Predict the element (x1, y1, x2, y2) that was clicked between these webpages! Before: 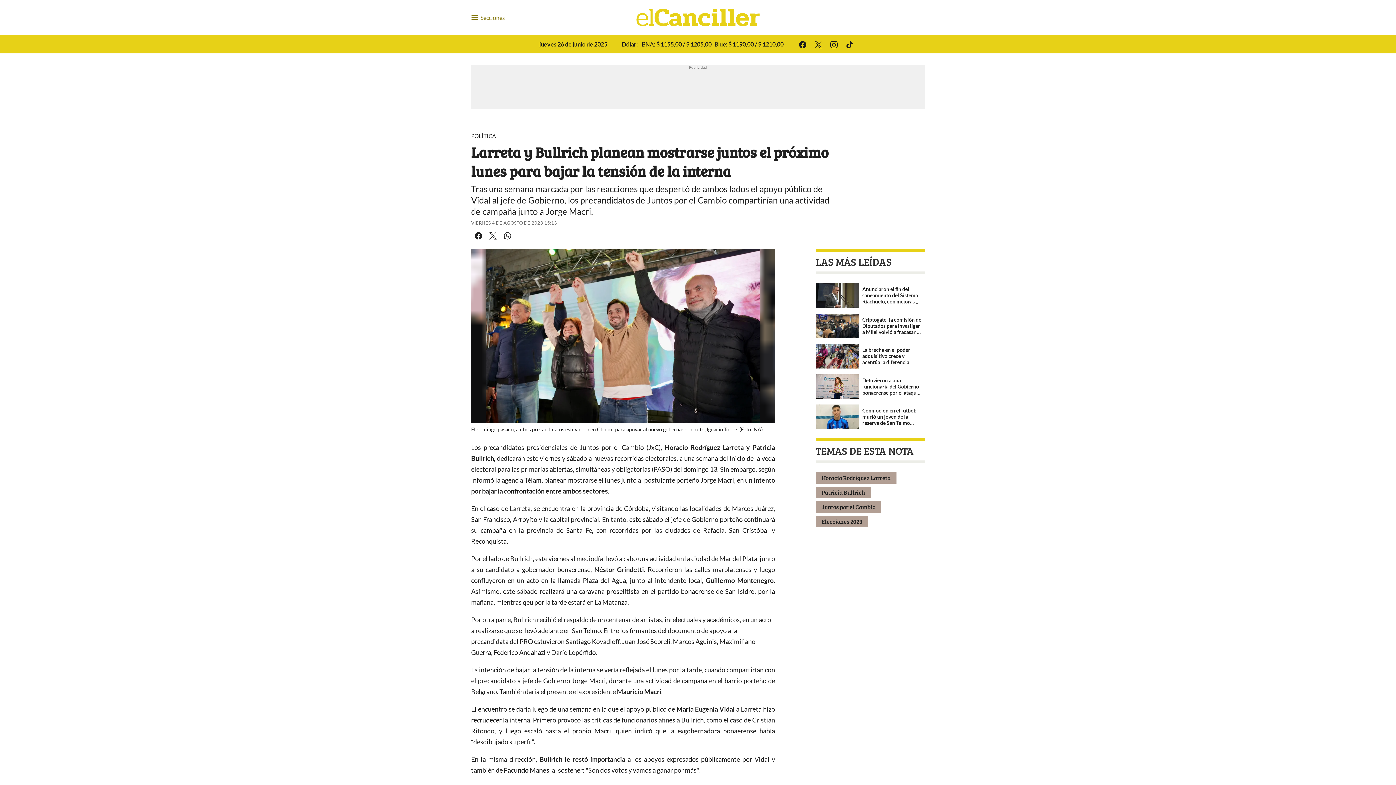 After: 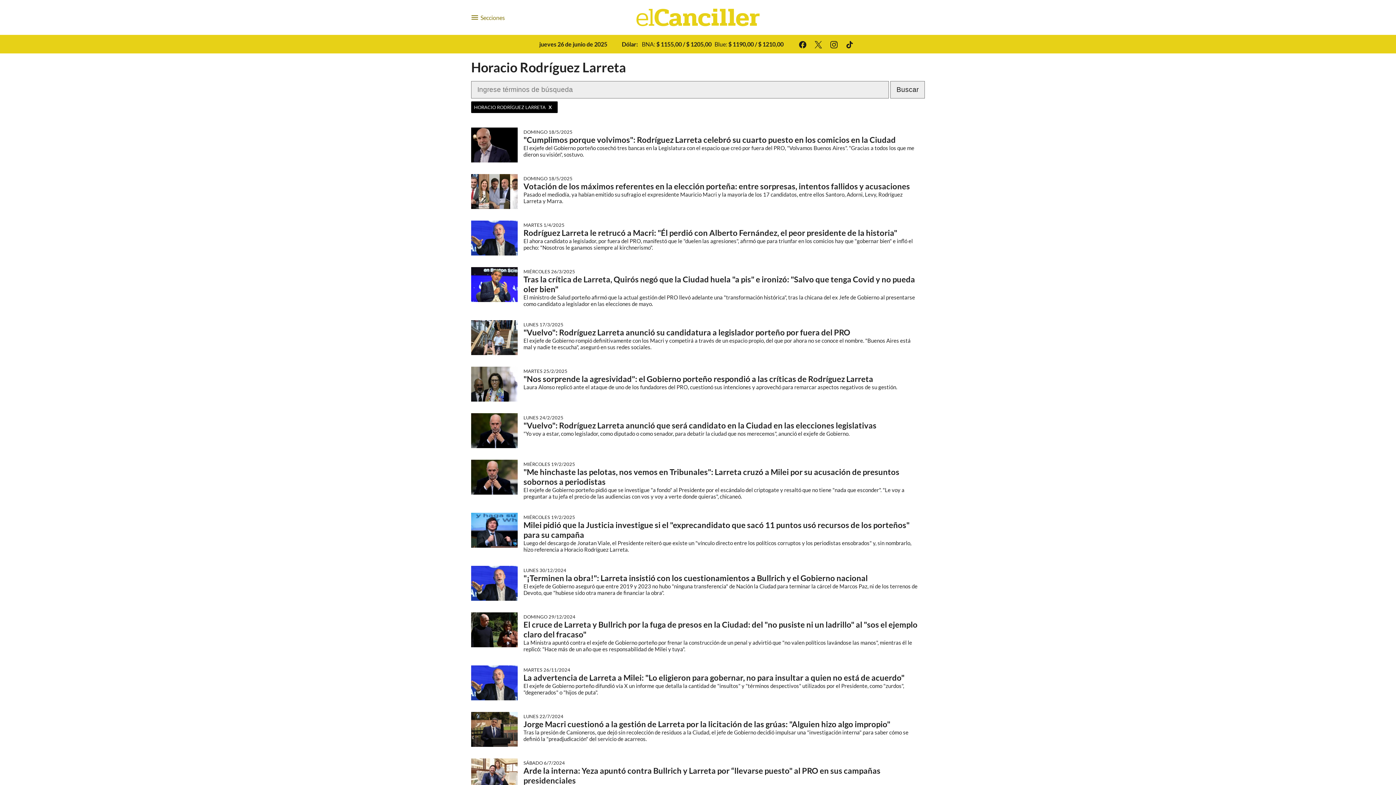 Action: label: Horacio Rodríguez Larreta bbox: (816, 472, 899, 486)